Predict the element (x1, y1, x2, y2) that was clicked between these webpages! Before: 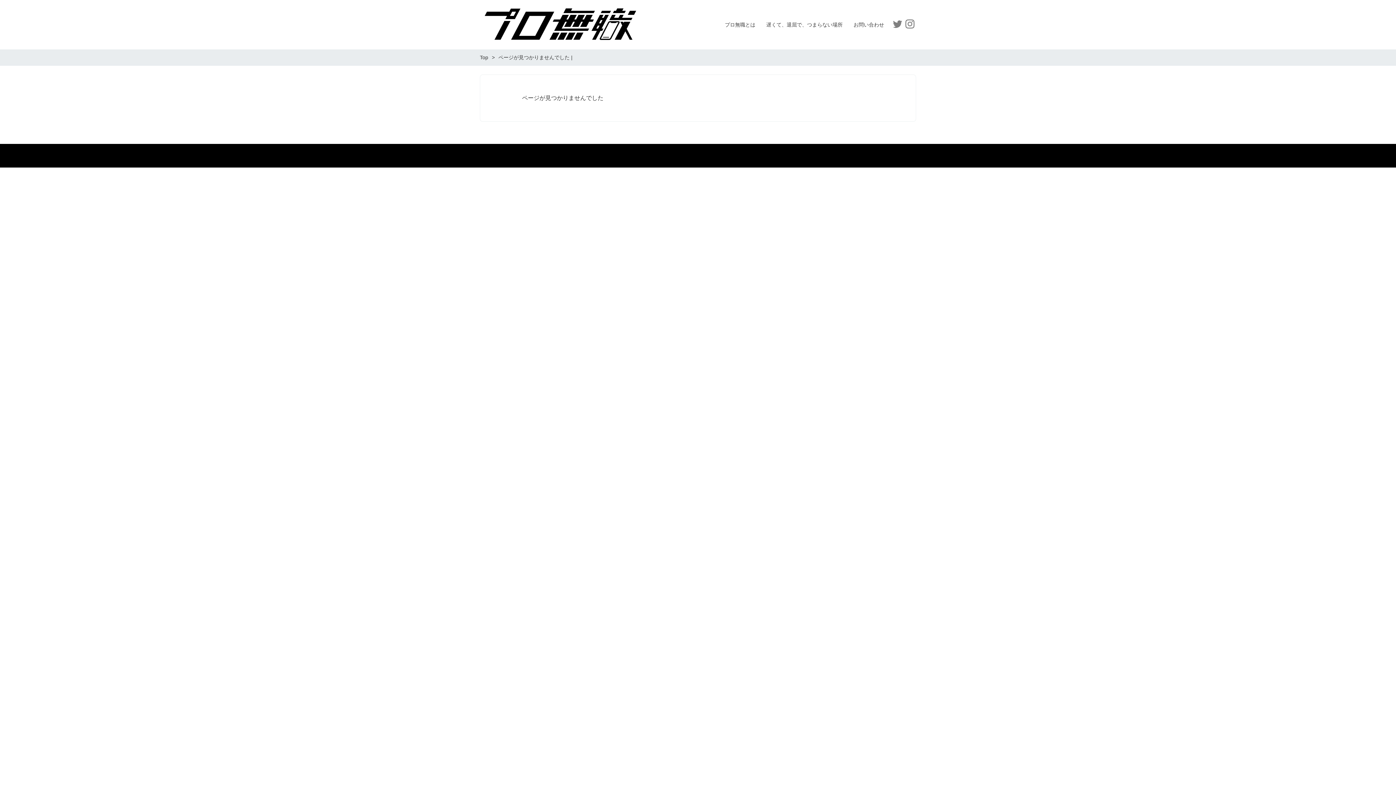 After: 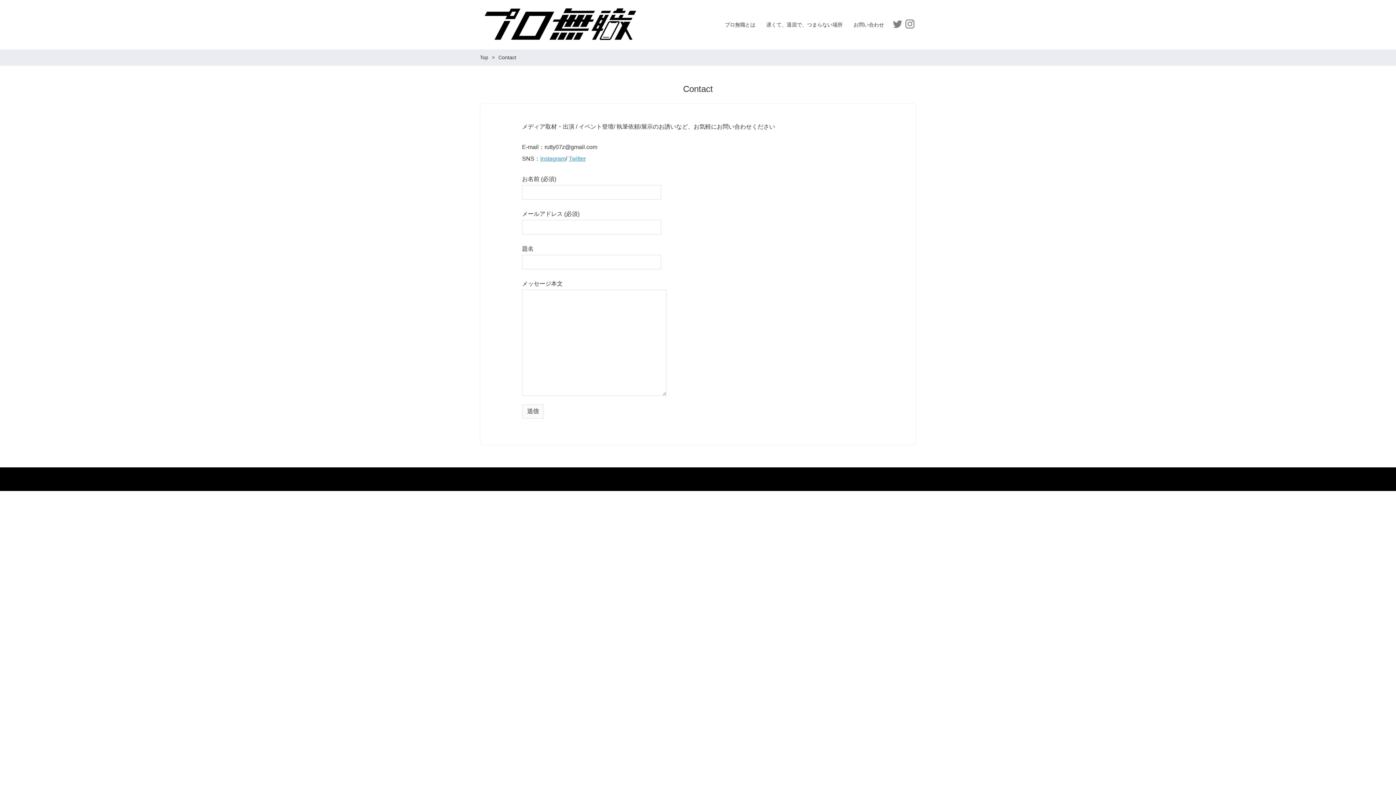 Action: label: お問い合わせ bbox: (848, 17, 889, 32)